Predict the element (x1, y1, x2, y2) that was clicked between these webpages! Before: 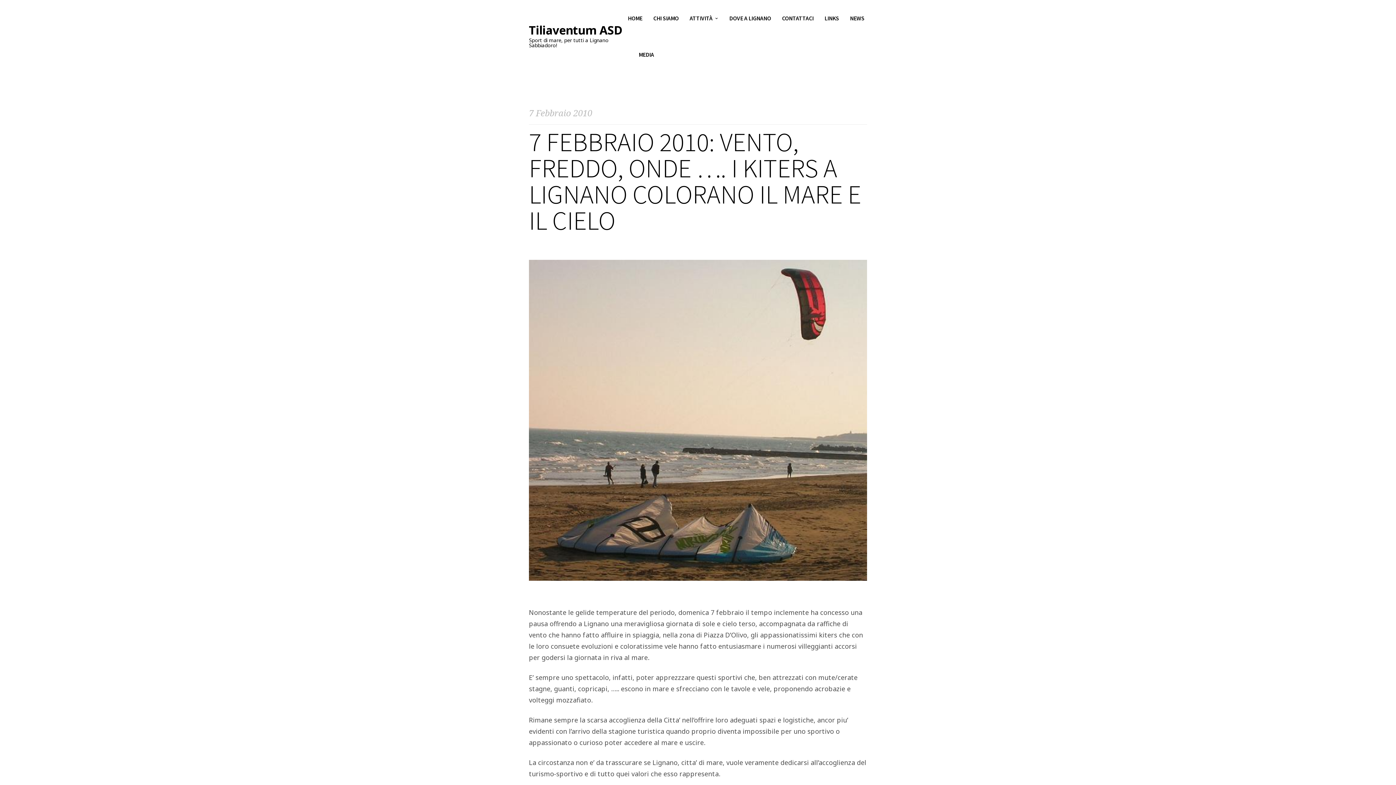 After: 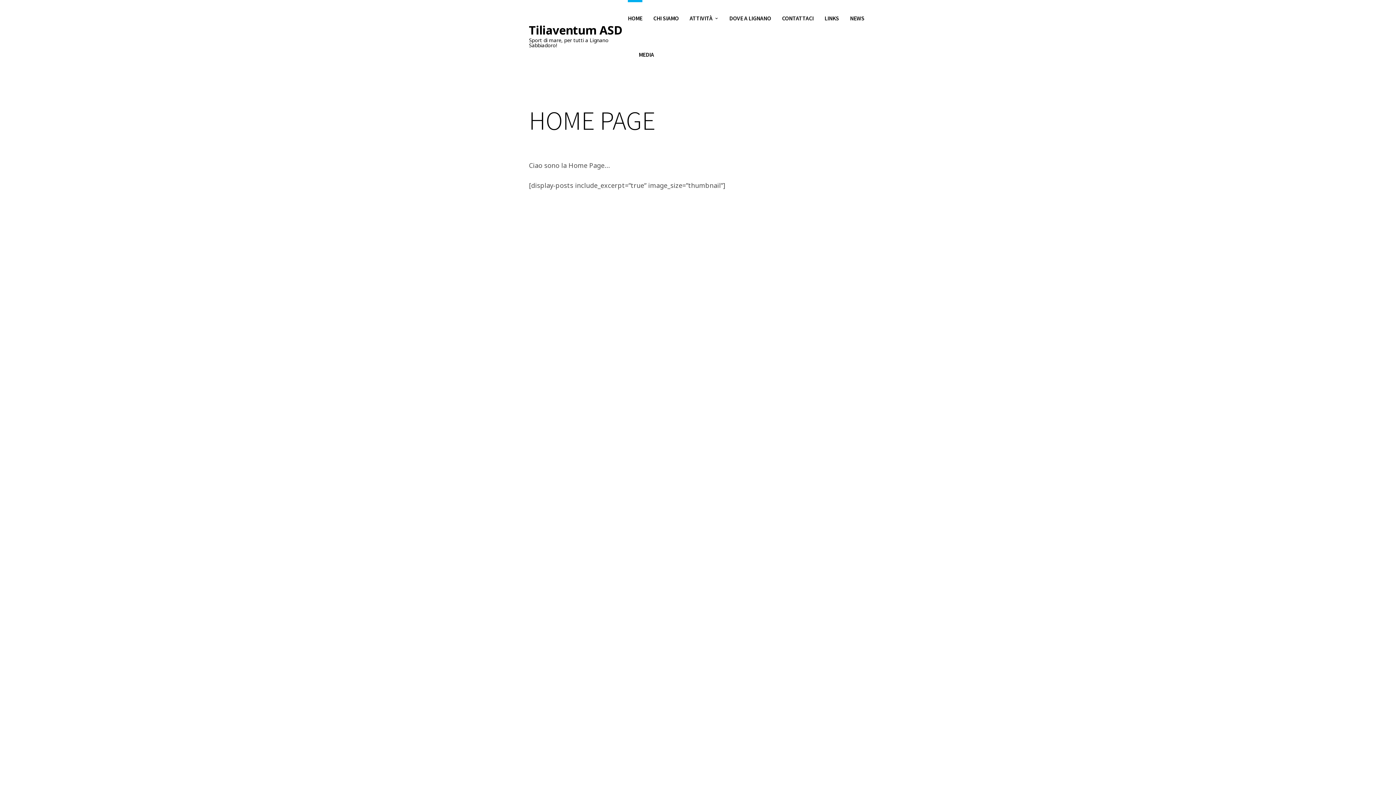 Action: label: Tiliaventum ASD
Sport di mare, per tutti a Lignano Sabbiadoro! bbox: (529, 20, 628, 52)